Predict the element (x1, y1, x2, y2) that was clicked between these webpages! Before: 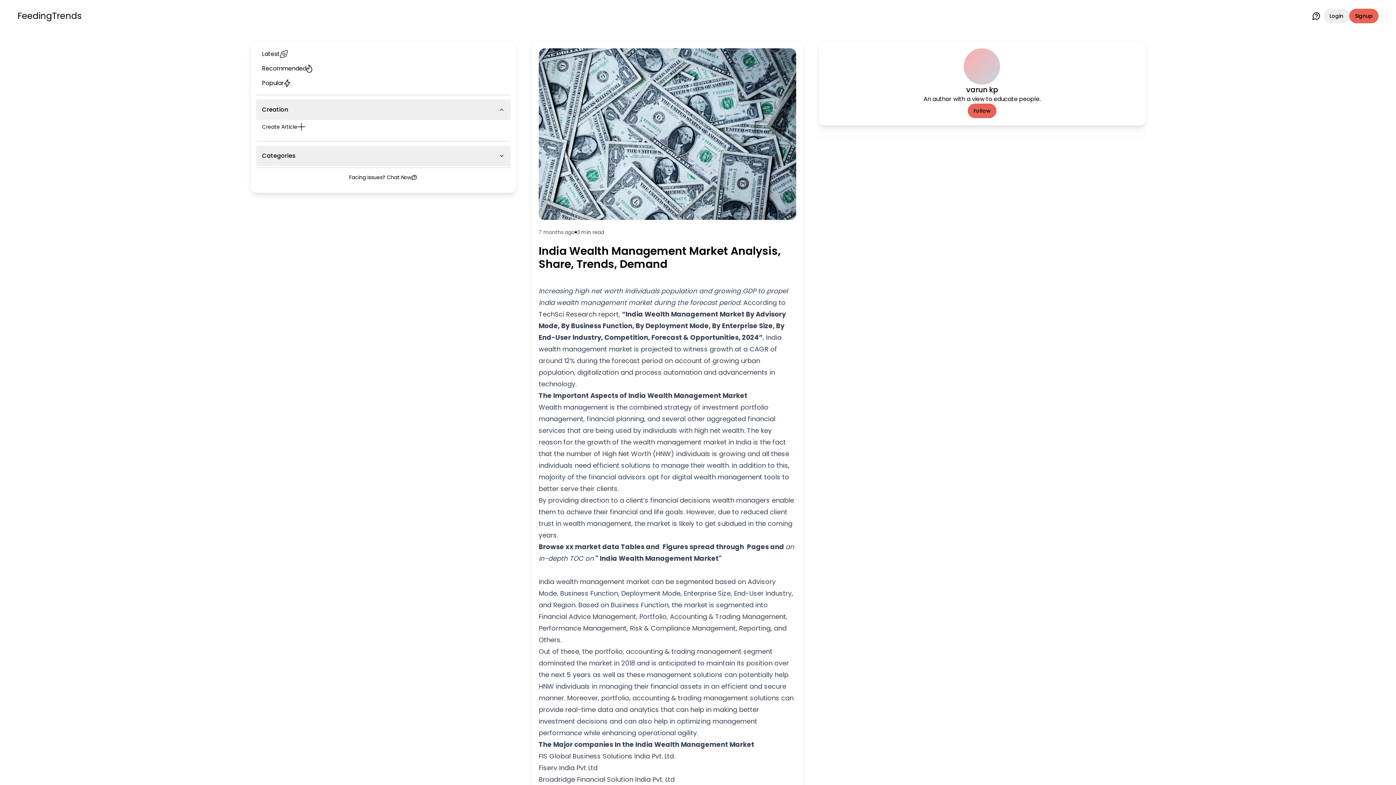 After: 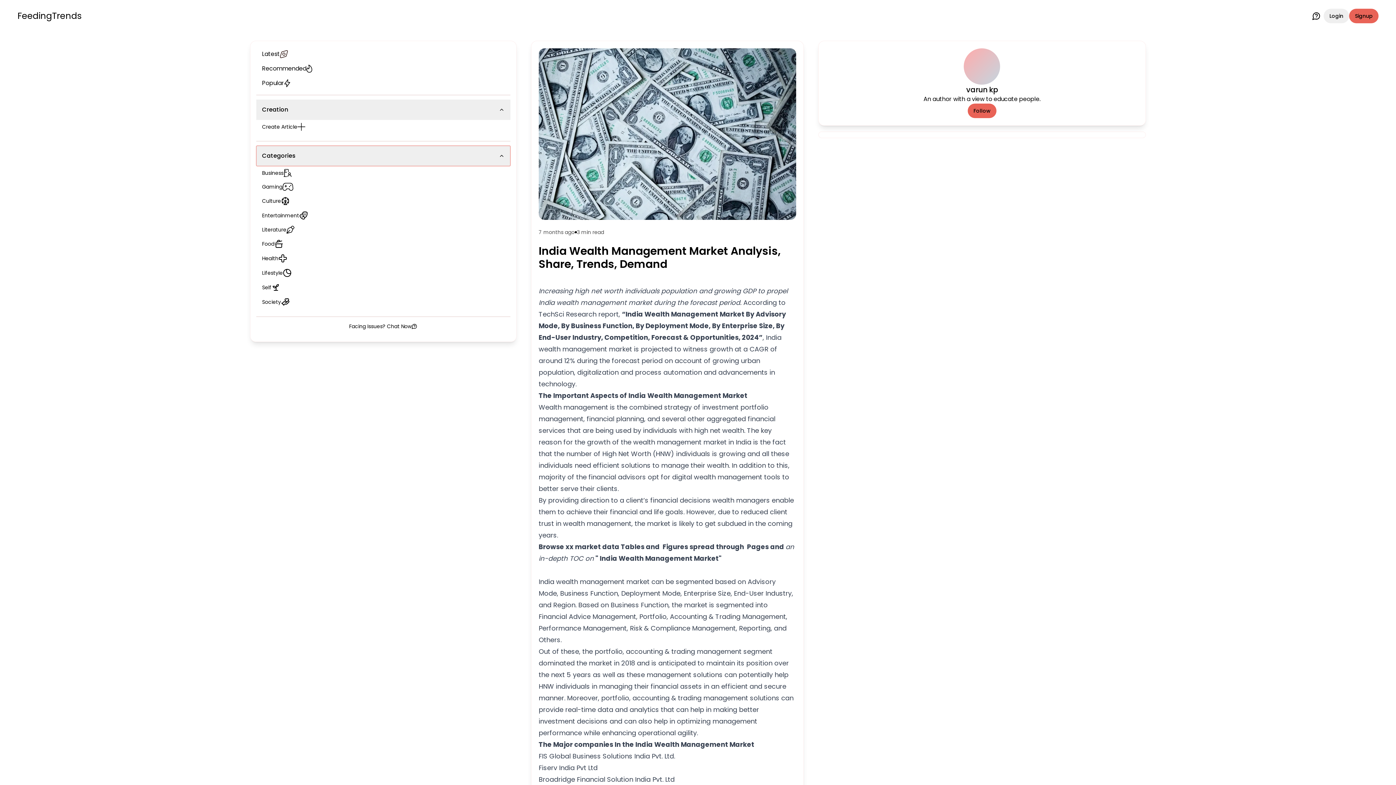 Action: bbox: (256, 145, 510, 166) label: Categories